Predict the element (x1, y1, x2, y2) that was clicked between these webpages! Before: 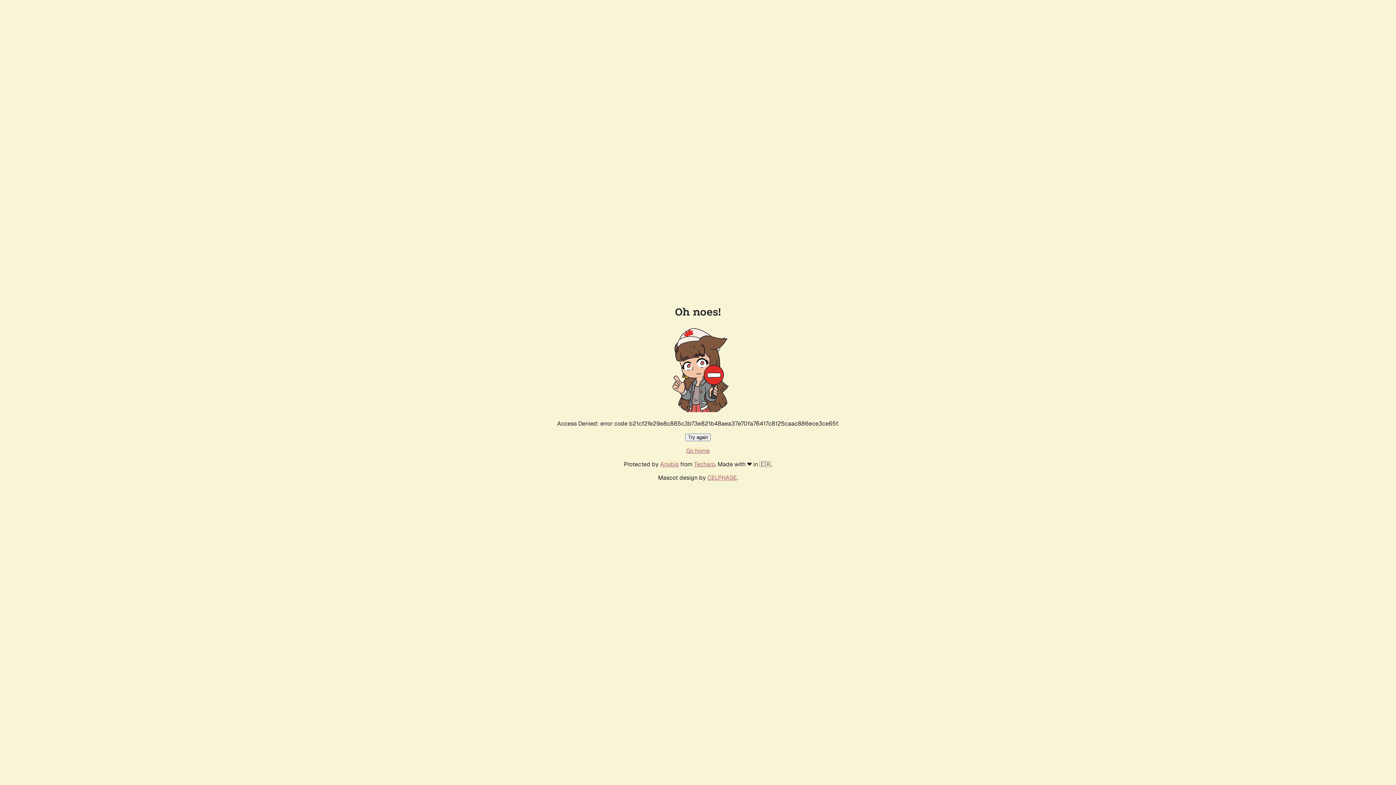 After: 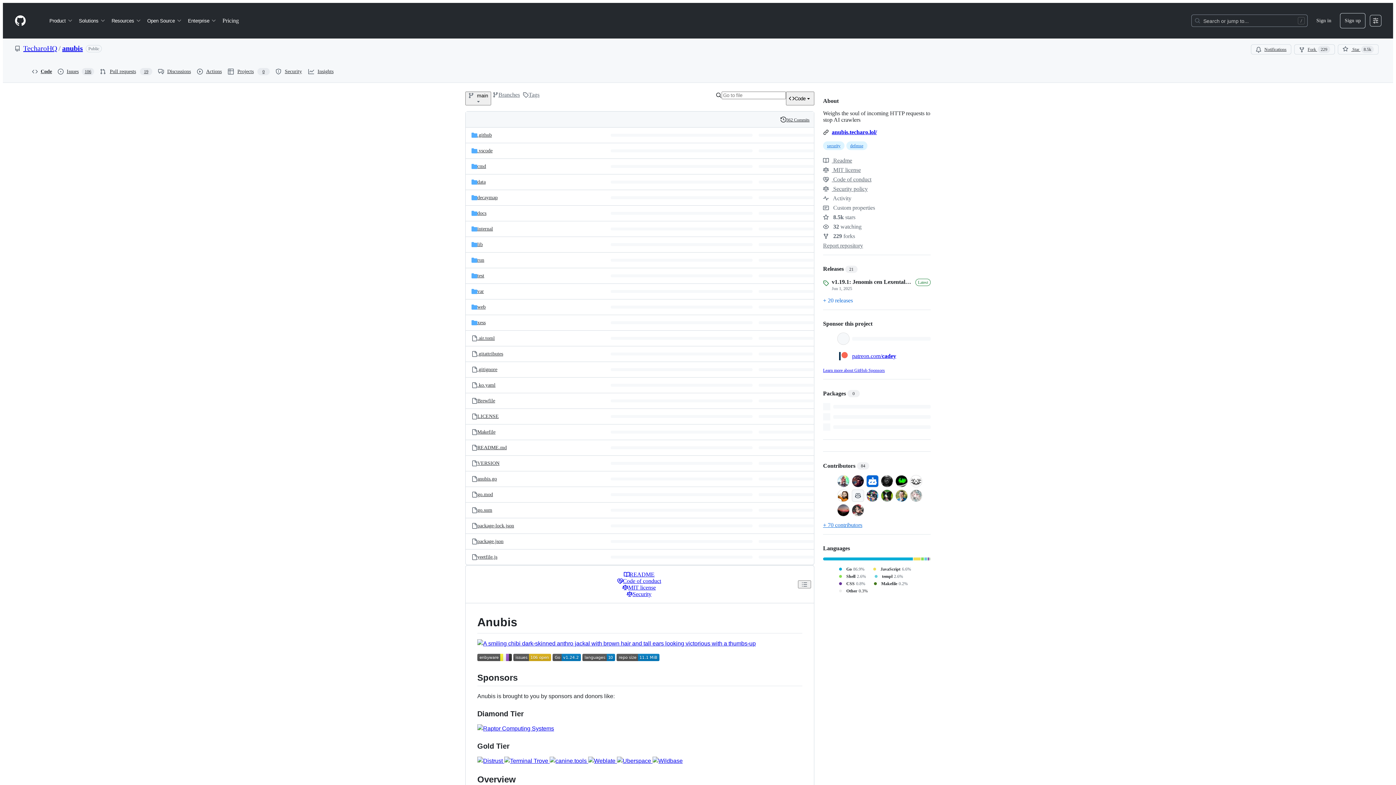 Action: bbox: (660, 460, 678, 468) label: Anubis